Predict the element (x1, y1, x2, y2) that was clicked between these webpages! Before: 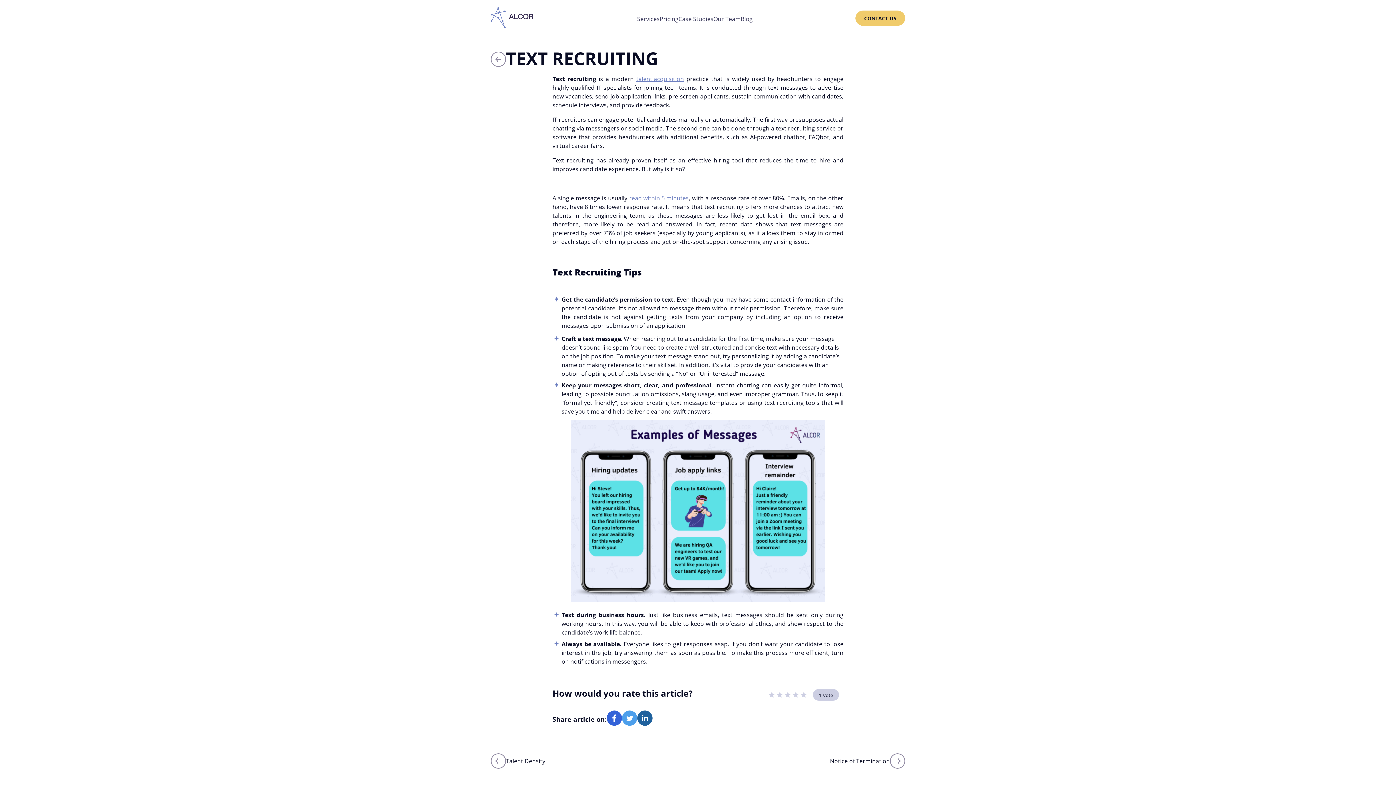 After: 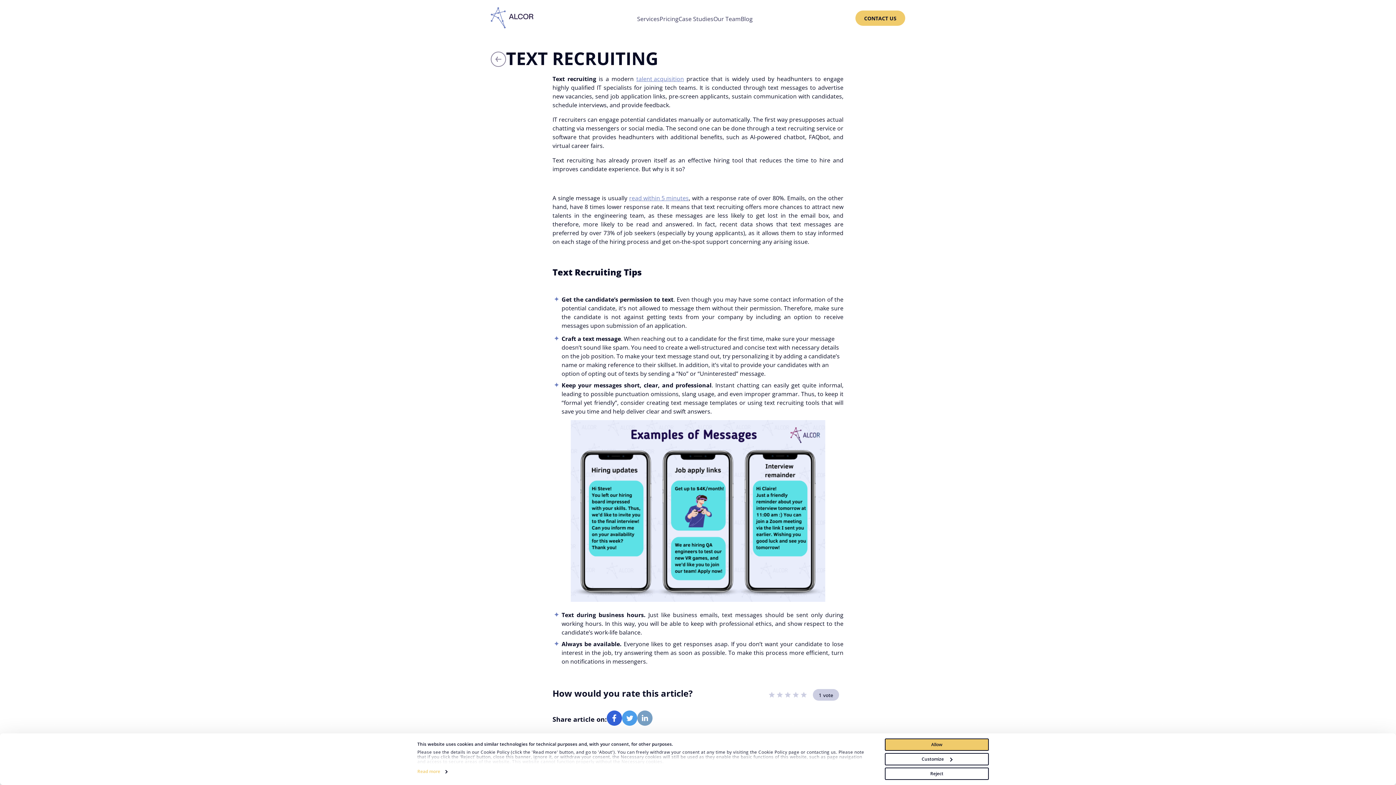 Action: bbox: (637, 710, 652, 728)